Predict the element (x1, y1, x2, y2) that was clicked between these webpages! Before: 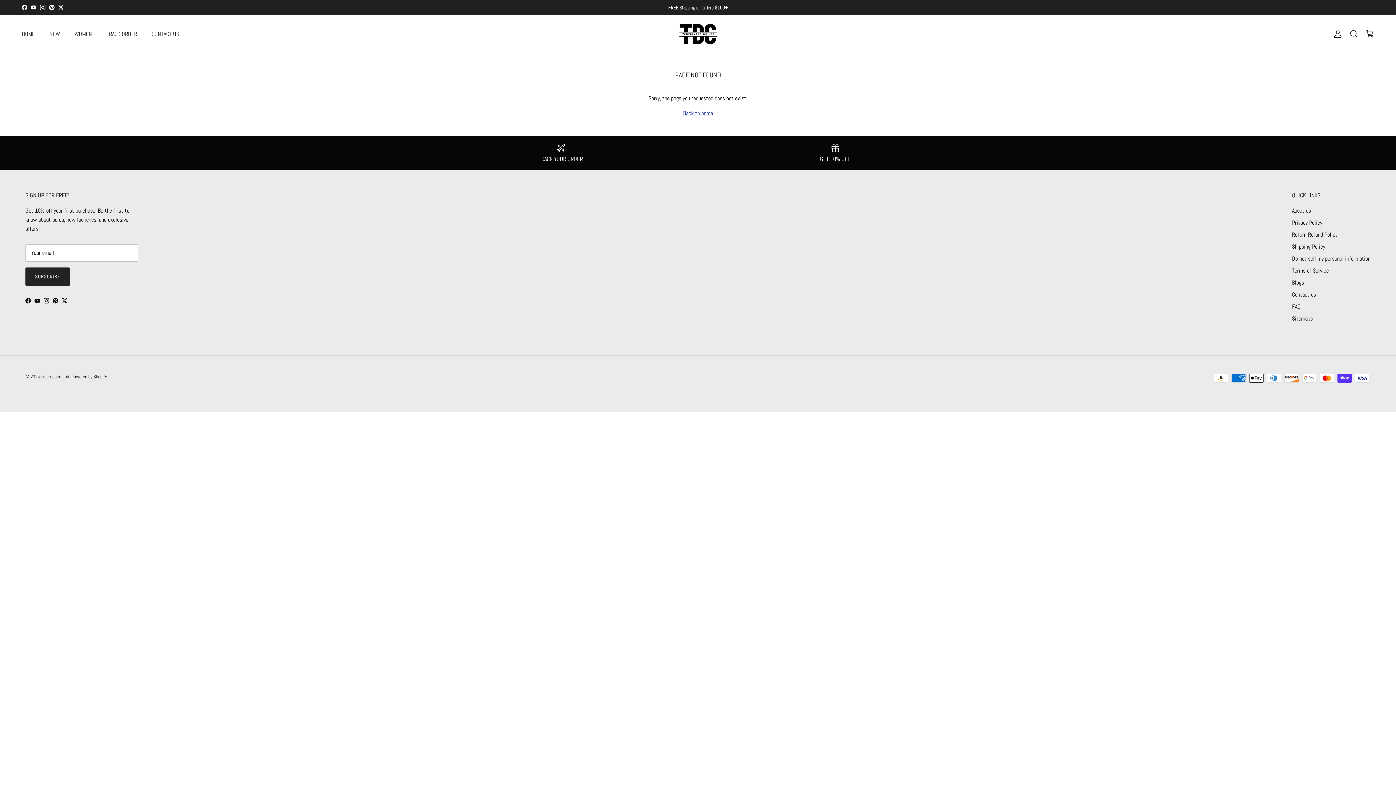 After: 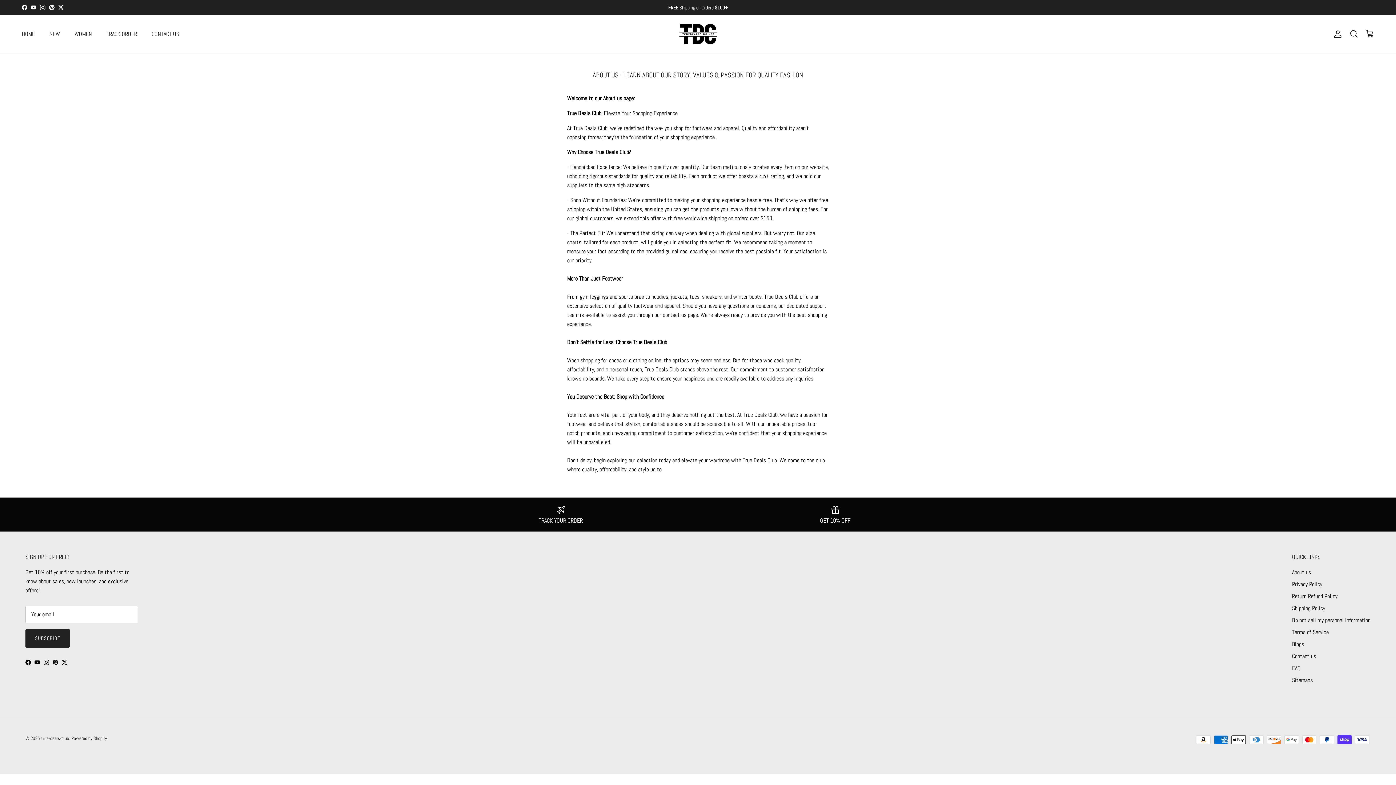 Action: bbox: (1292, 207, 1311, 214) label: About us